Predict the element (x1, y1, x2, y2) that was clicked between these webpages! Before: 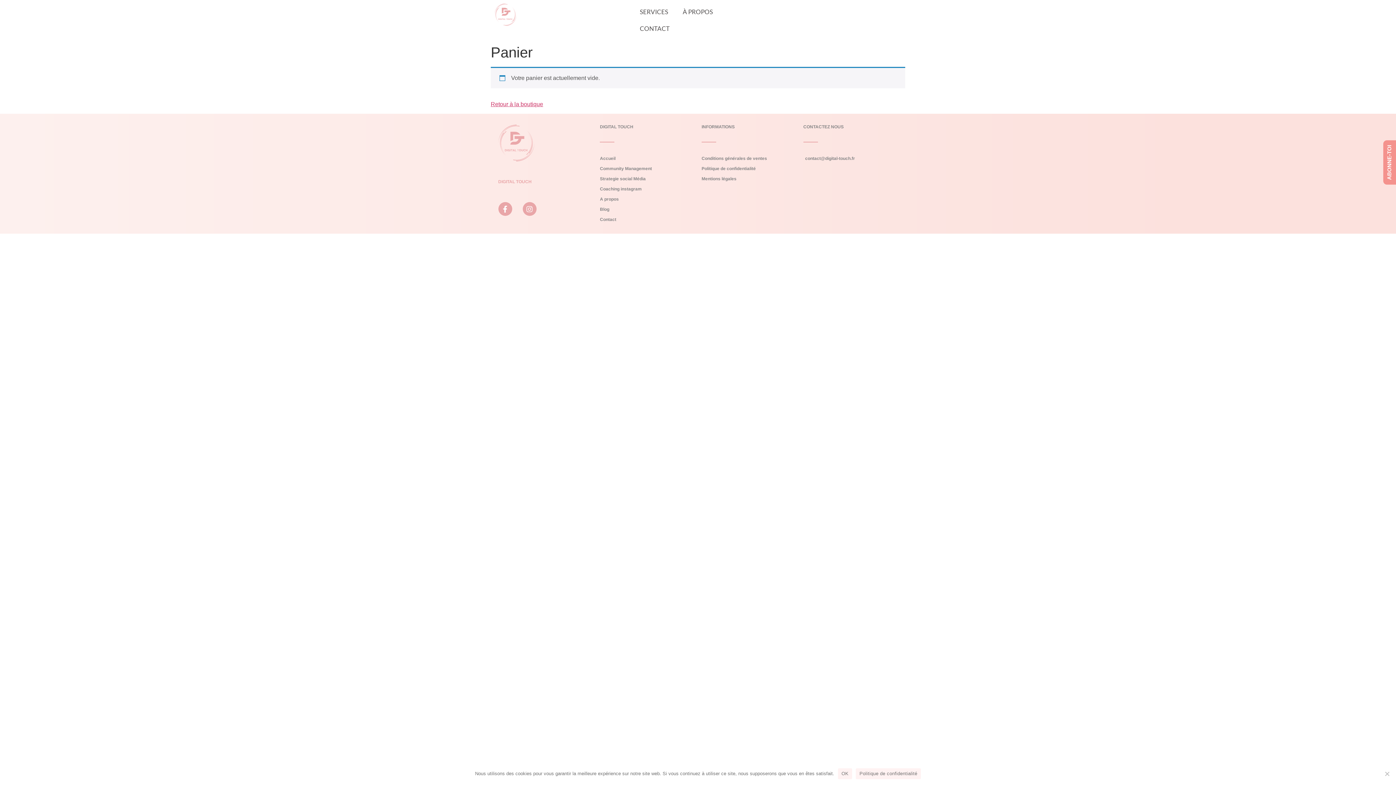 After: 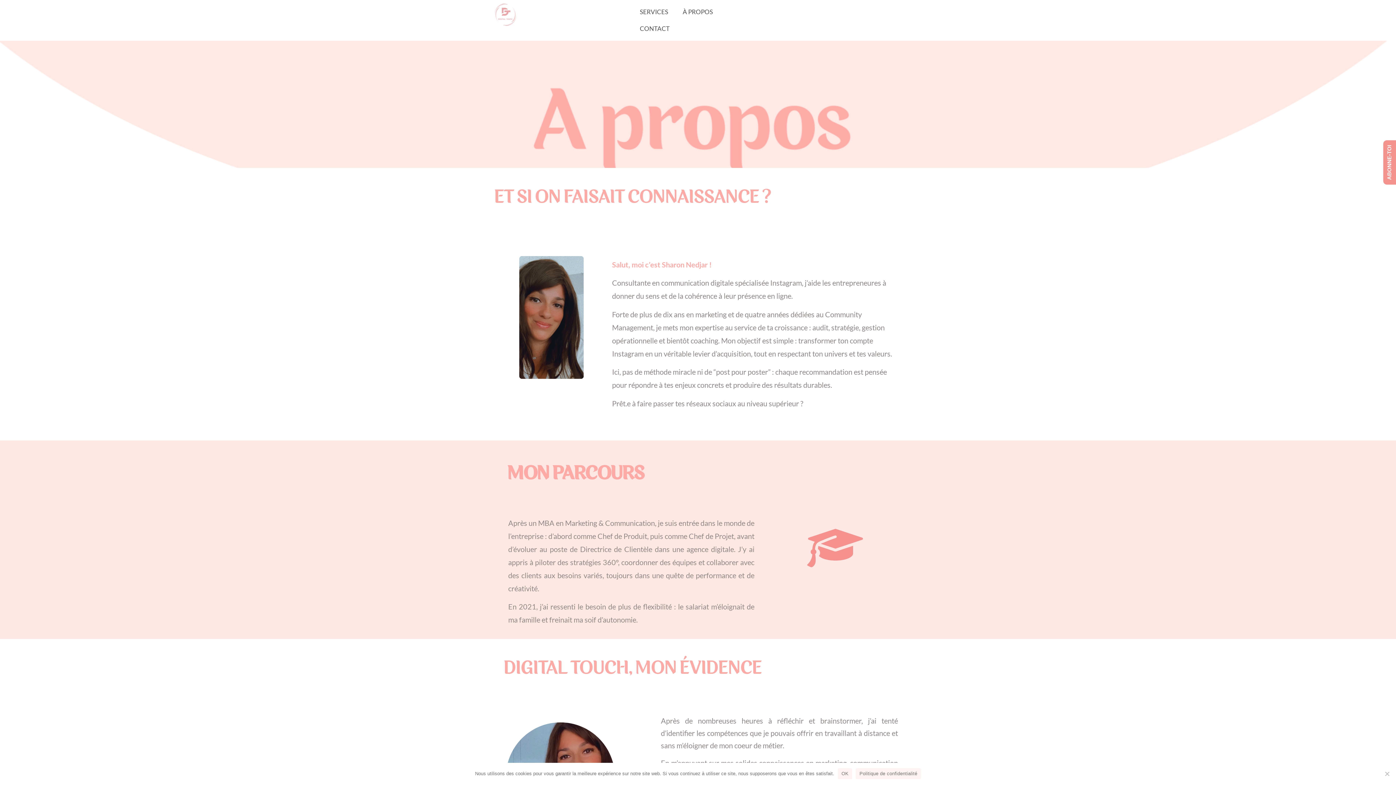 Action: label: À PROPOS bbox: (675, 3, 720, 20)